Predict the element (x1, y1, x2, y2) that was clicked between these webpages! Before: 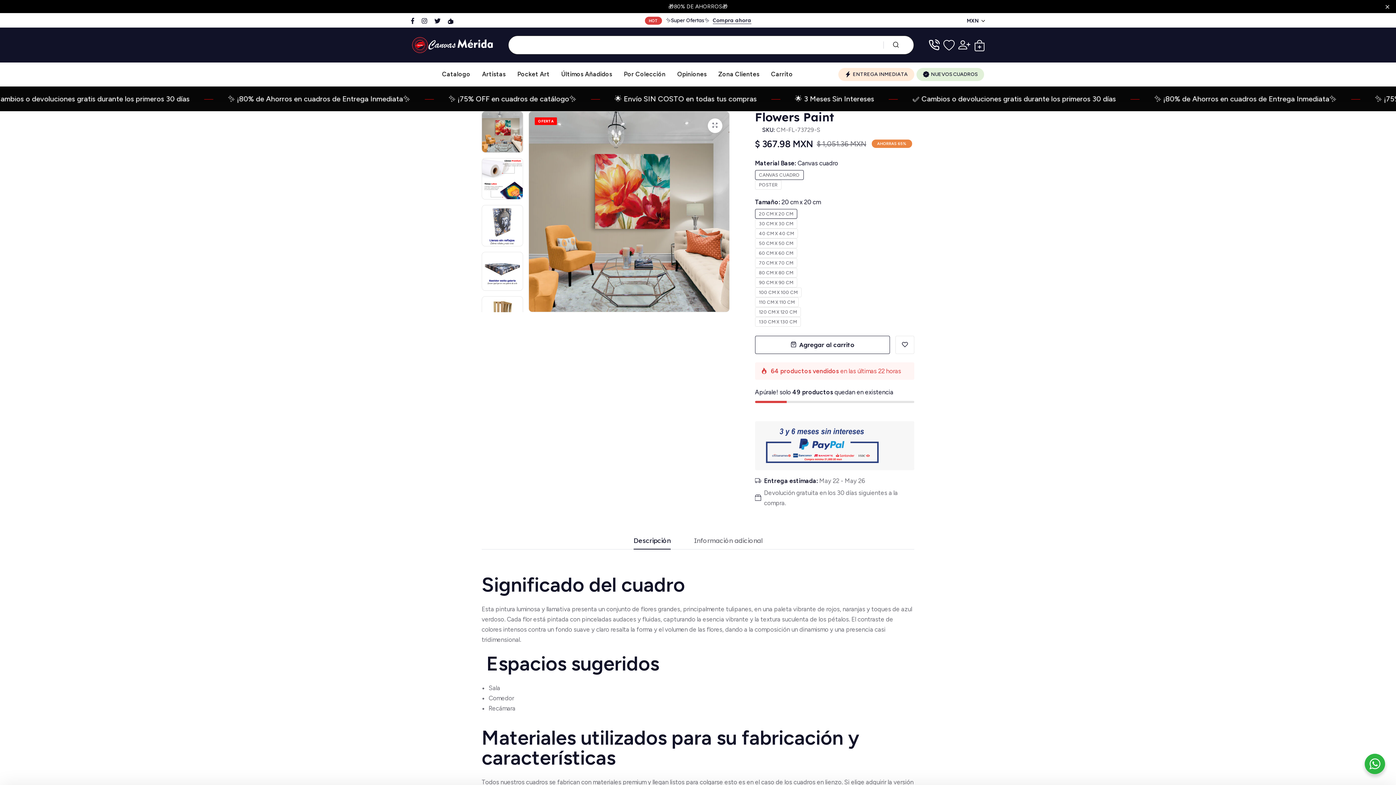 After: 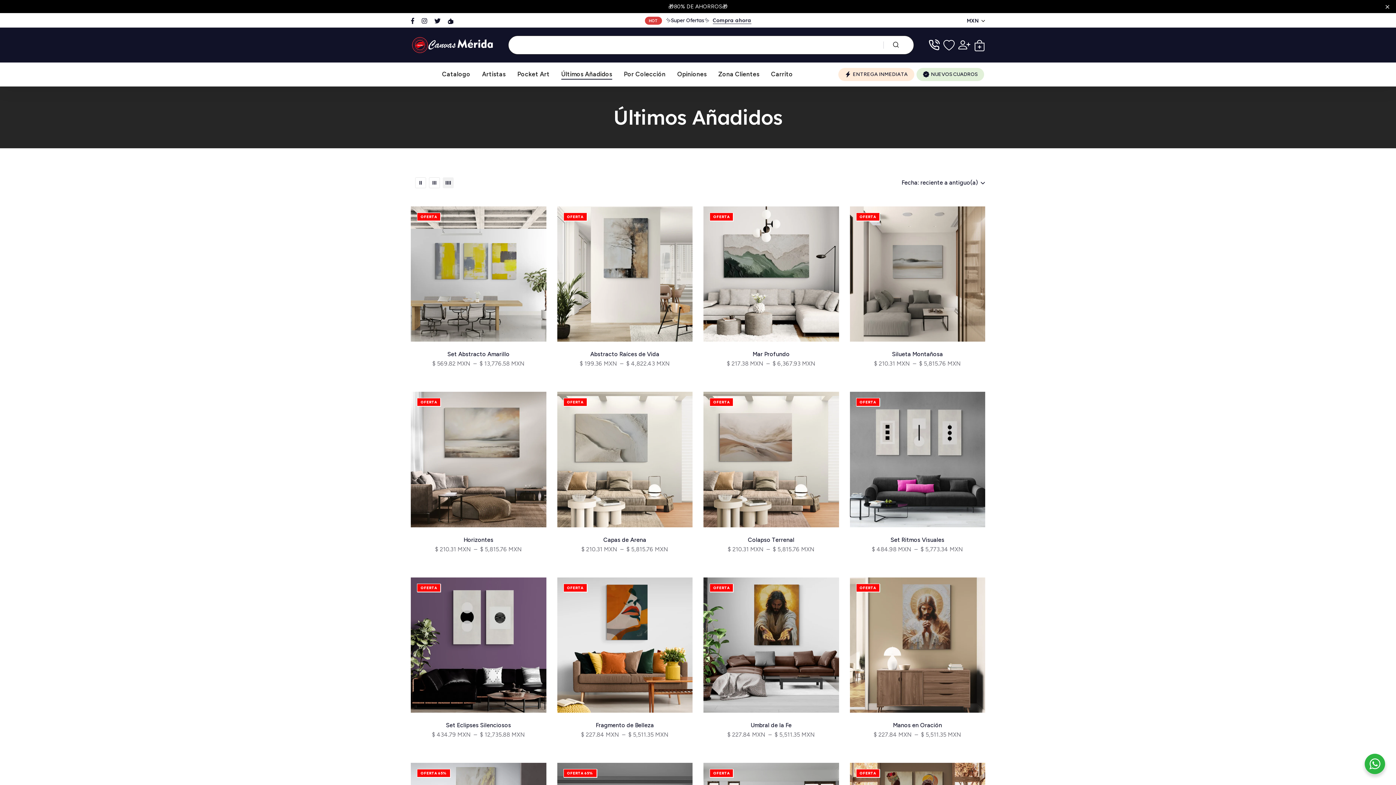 Action: label: link bbox: (561, 62, 612, 86)